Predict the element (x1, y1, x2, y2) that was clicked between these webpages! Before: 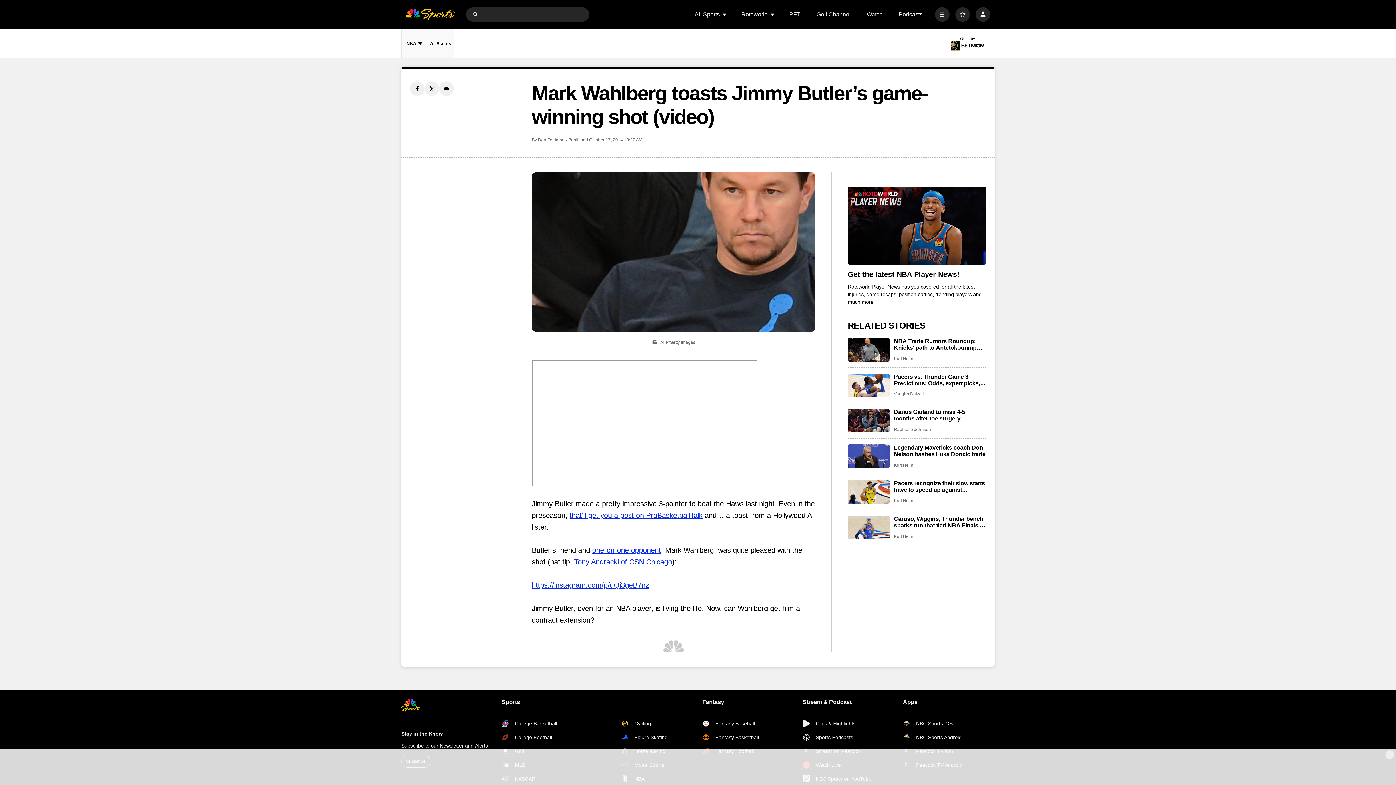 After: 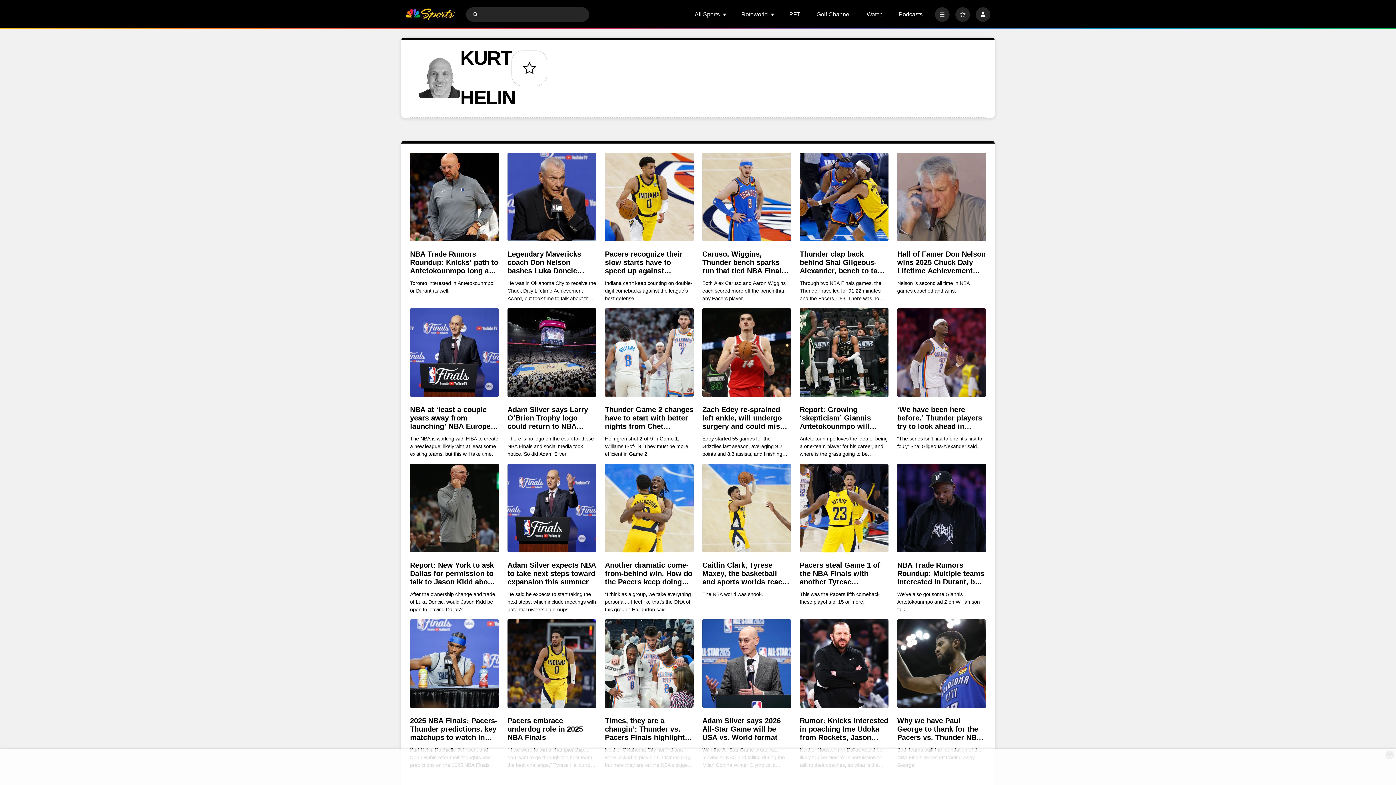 Action: label: Kurt Helin bbox: (894, 462, 913, 468)